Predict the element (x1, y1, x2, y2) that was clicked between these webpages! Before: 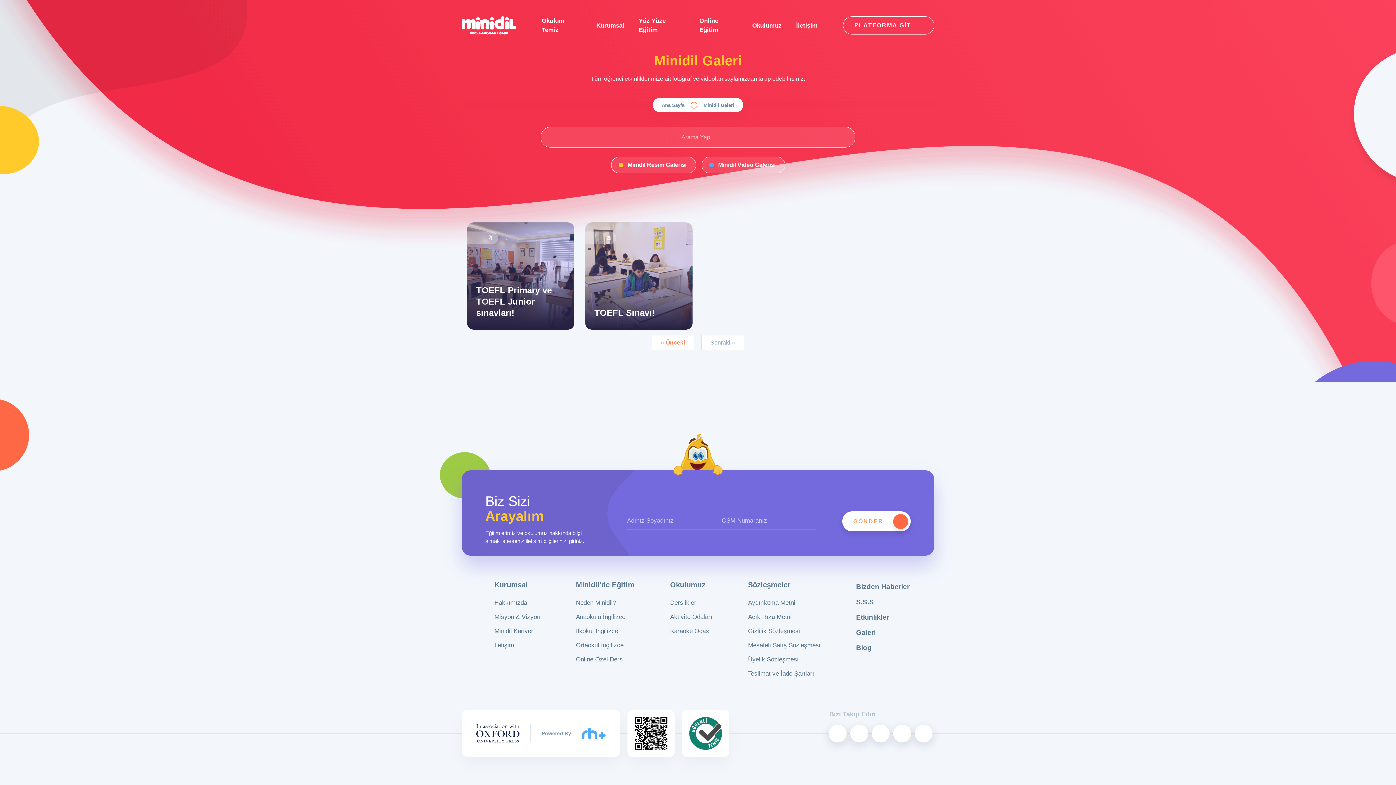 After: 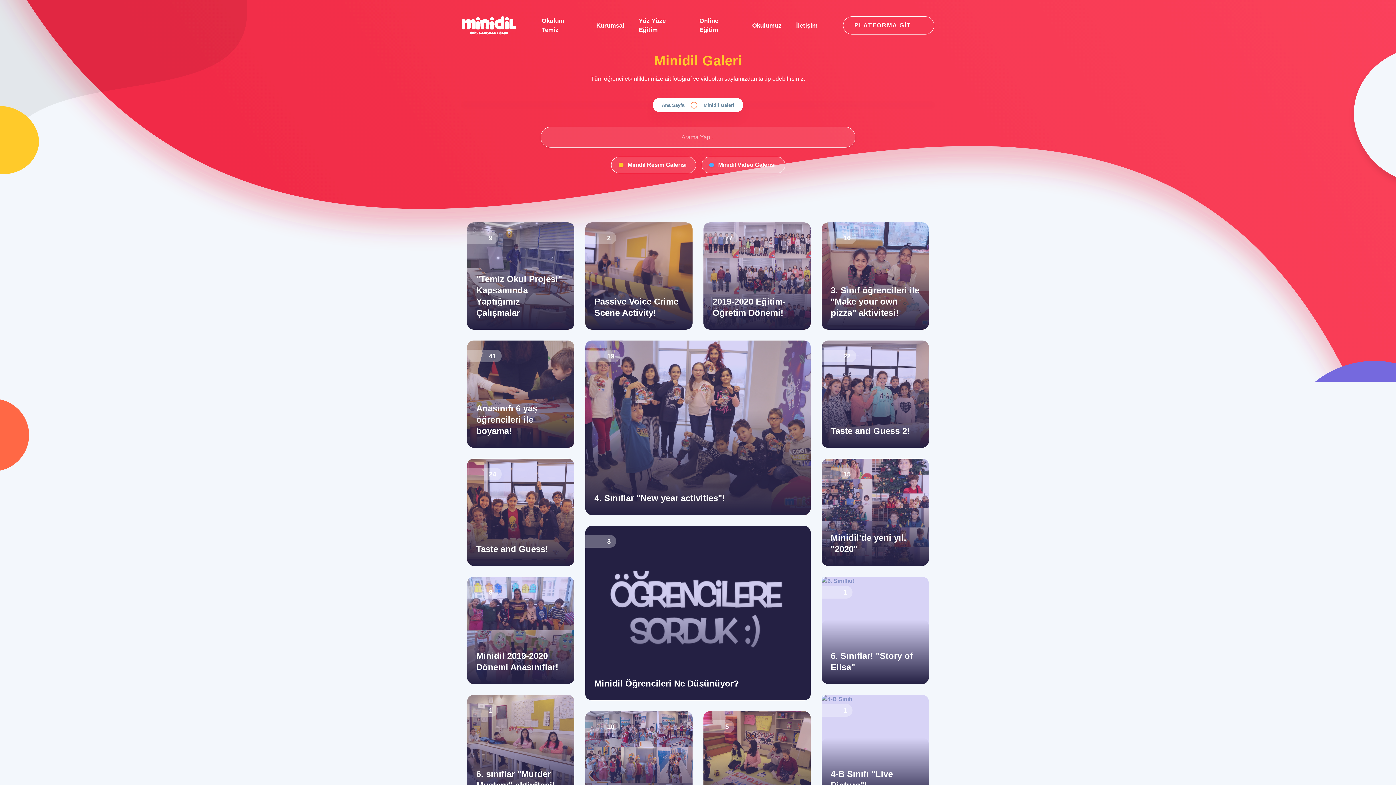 Action: bbox: (652, 335, 694, 350) label: « Önceki